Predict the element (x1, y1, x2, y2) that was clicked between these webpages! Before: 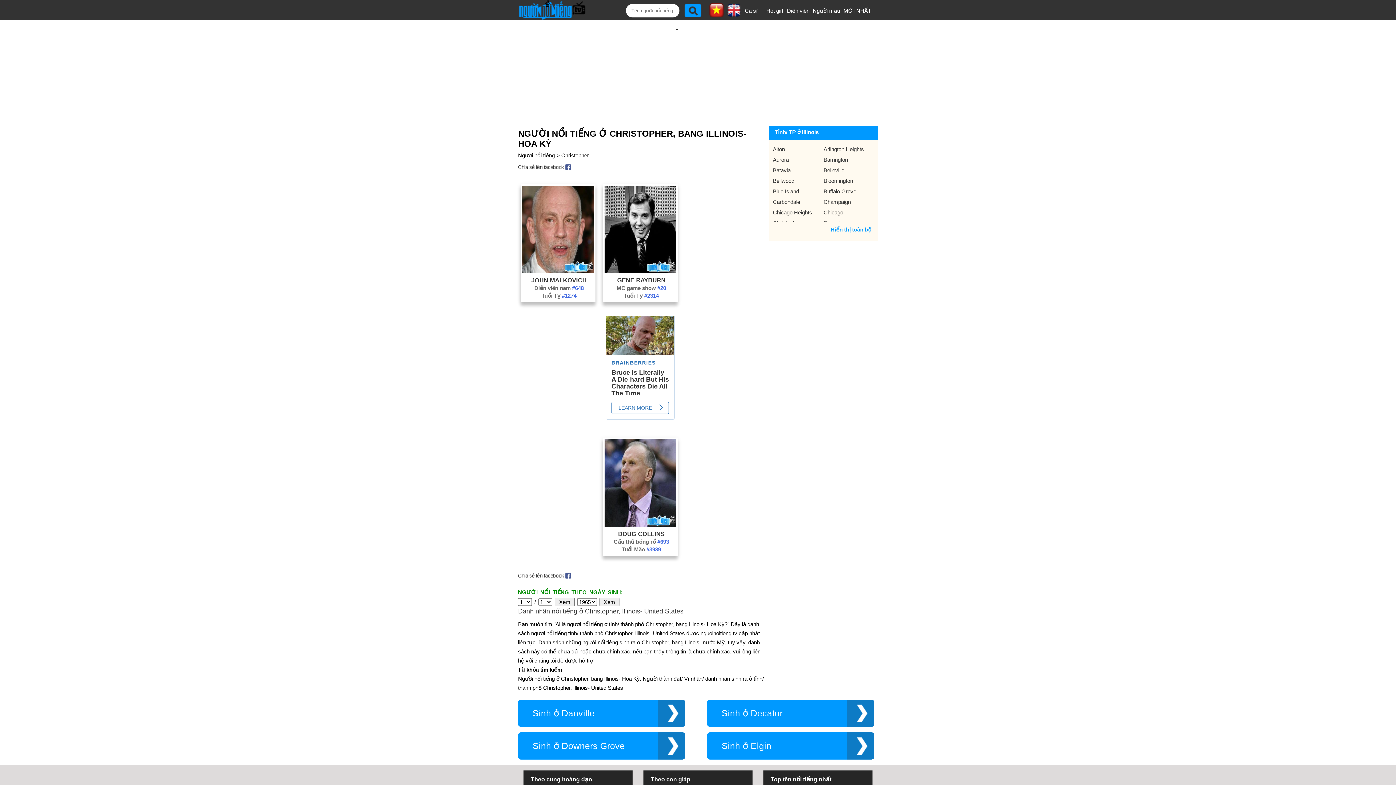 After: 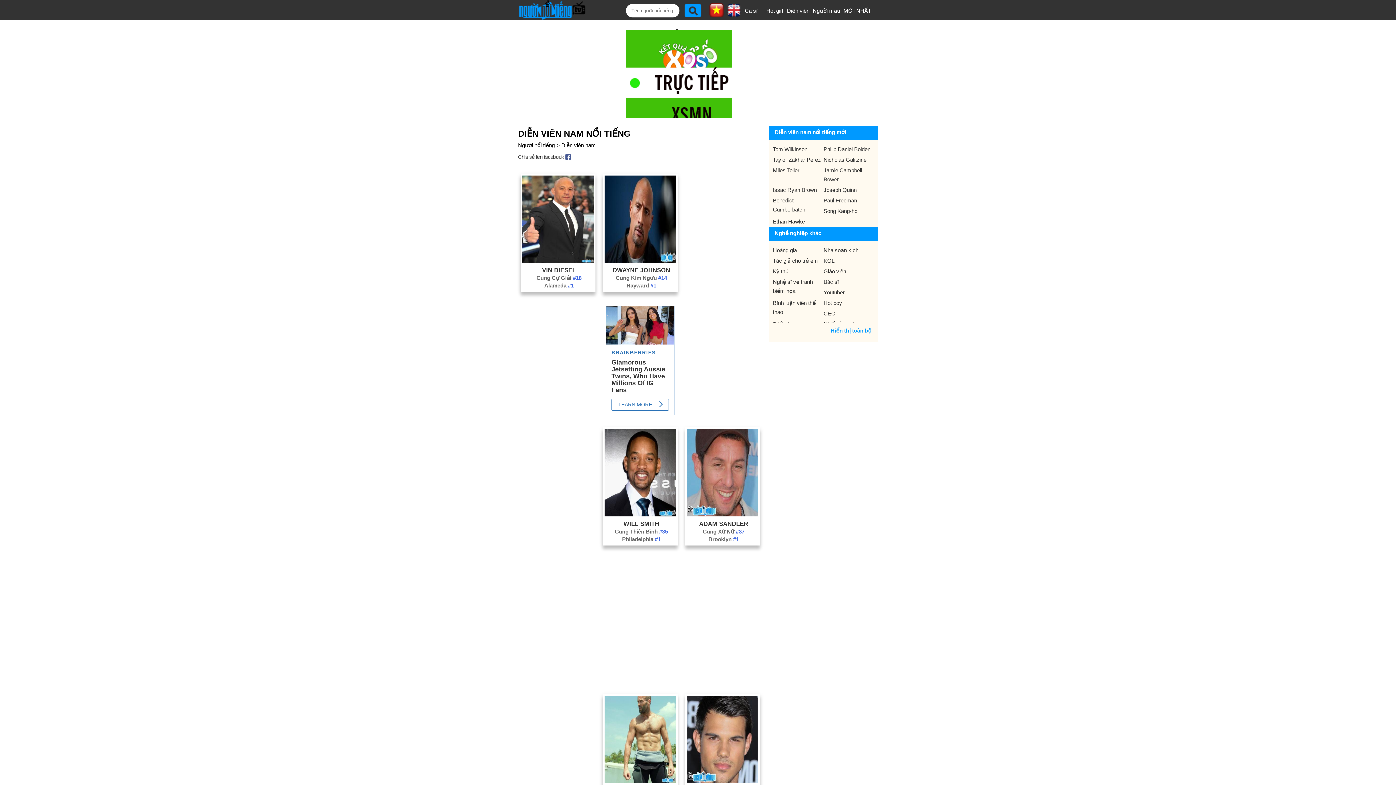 Action: label: Diễn viên nam #648 bbox: (523, 284, 594, 291)